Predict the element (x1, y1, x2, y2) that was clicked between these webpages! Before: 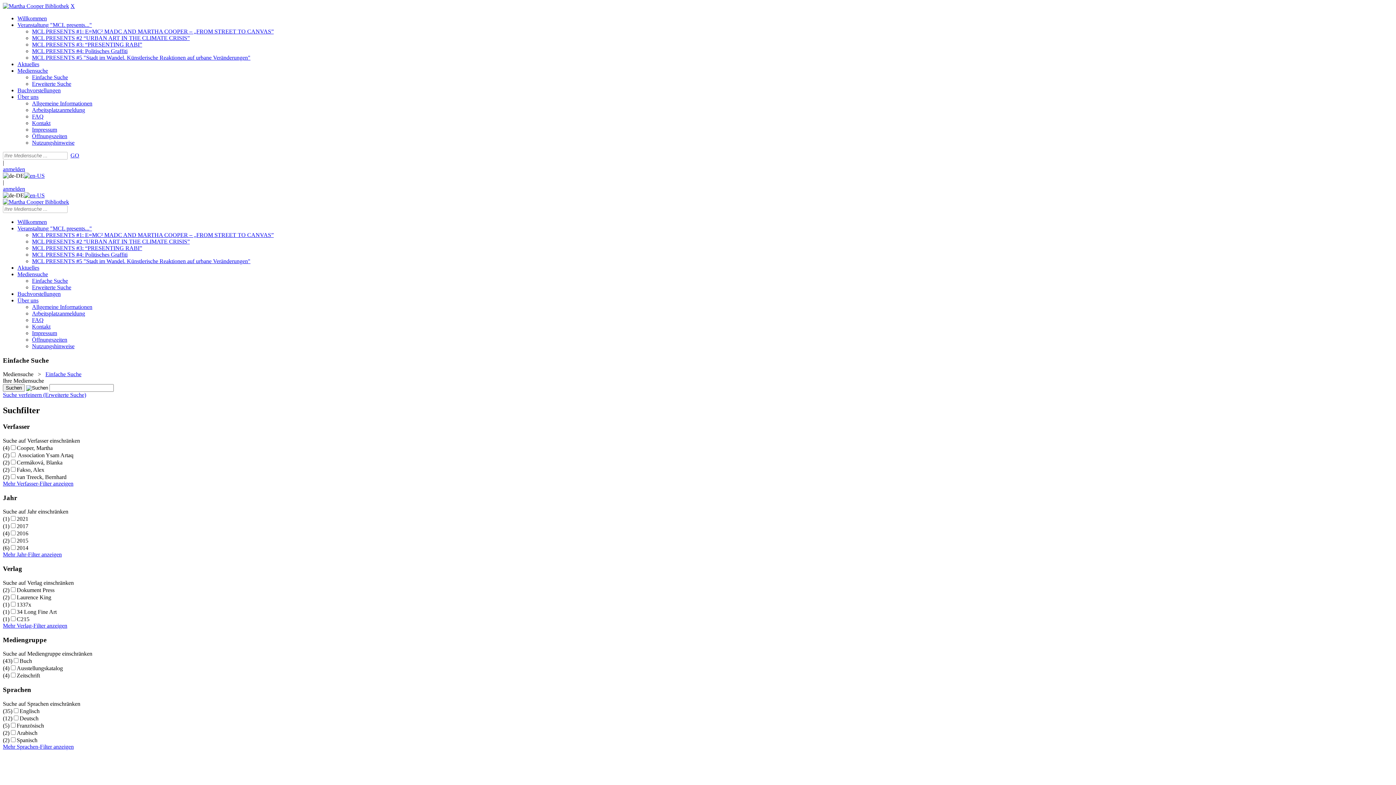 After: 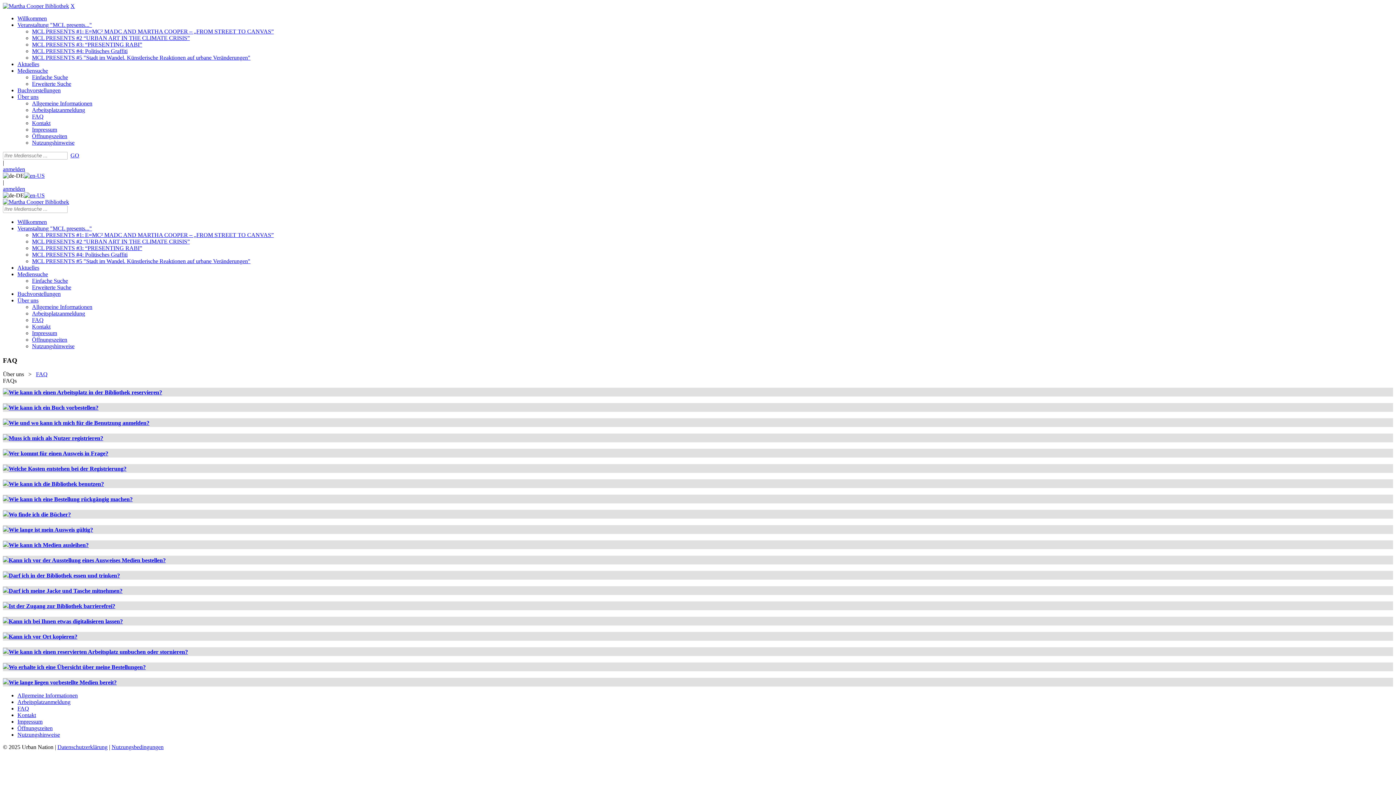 Action: label: FAQ bbox: (32, 113, 43, 119)